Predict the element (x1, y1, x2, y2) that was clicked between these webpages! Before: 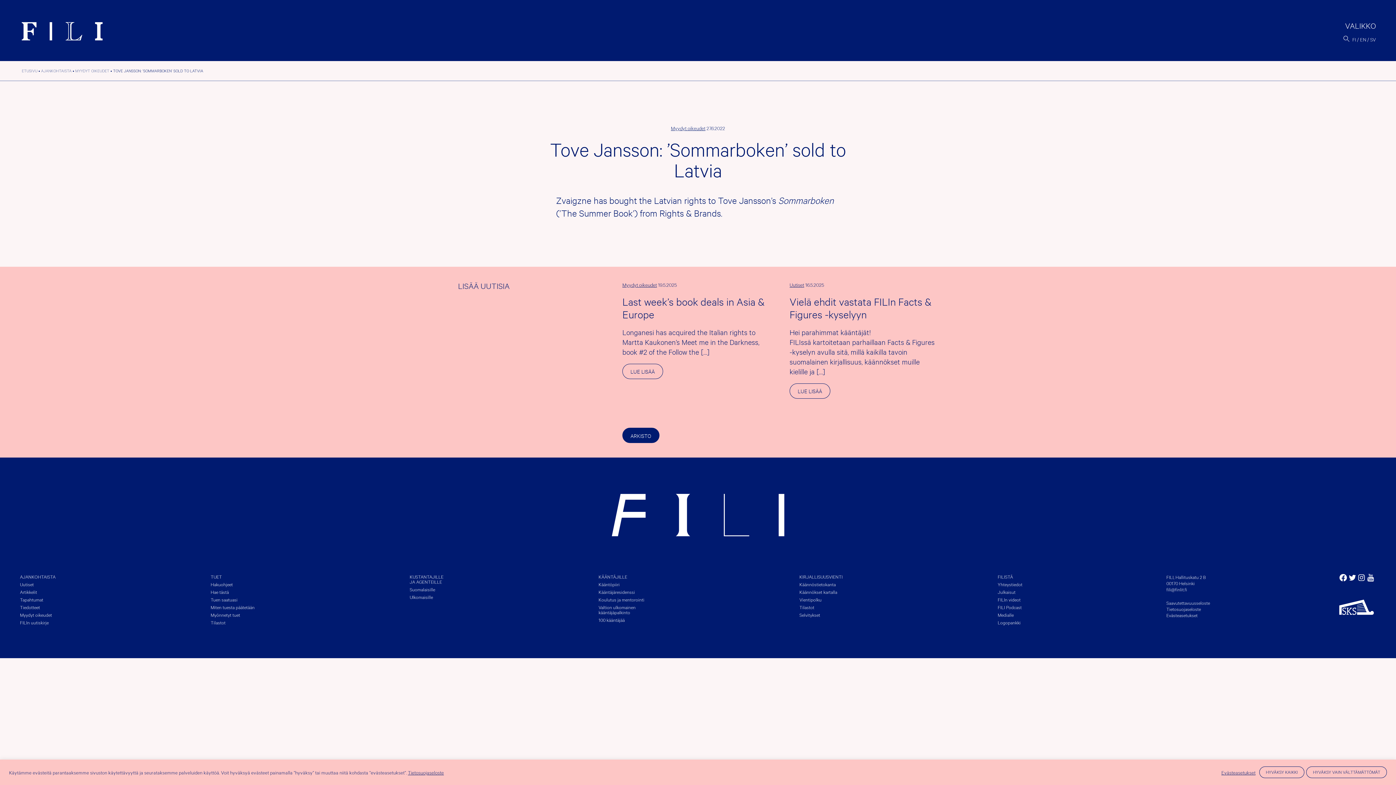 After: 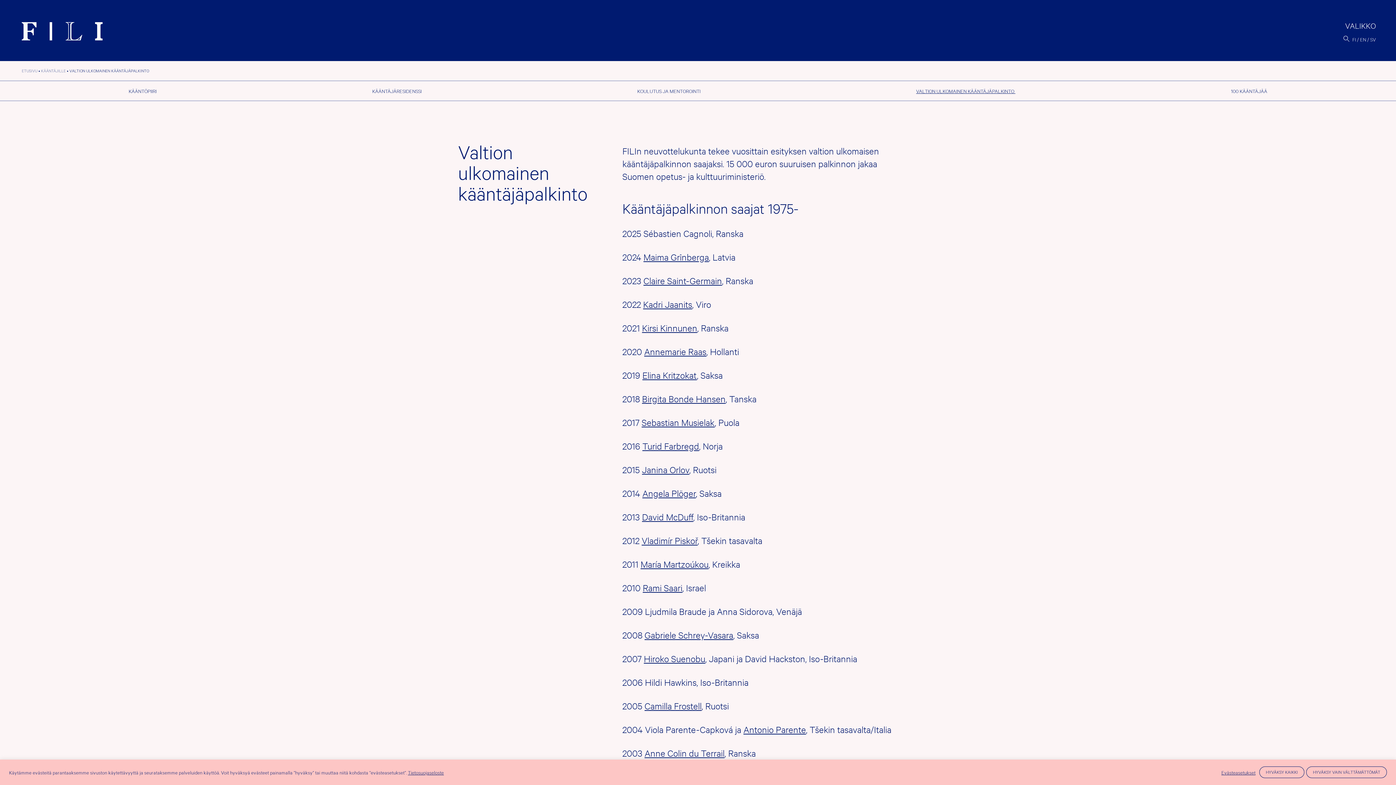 Action: bbox: (598, 604, 644, 614) label: Valtion ulkomainen
kääntäjäpalkinto 